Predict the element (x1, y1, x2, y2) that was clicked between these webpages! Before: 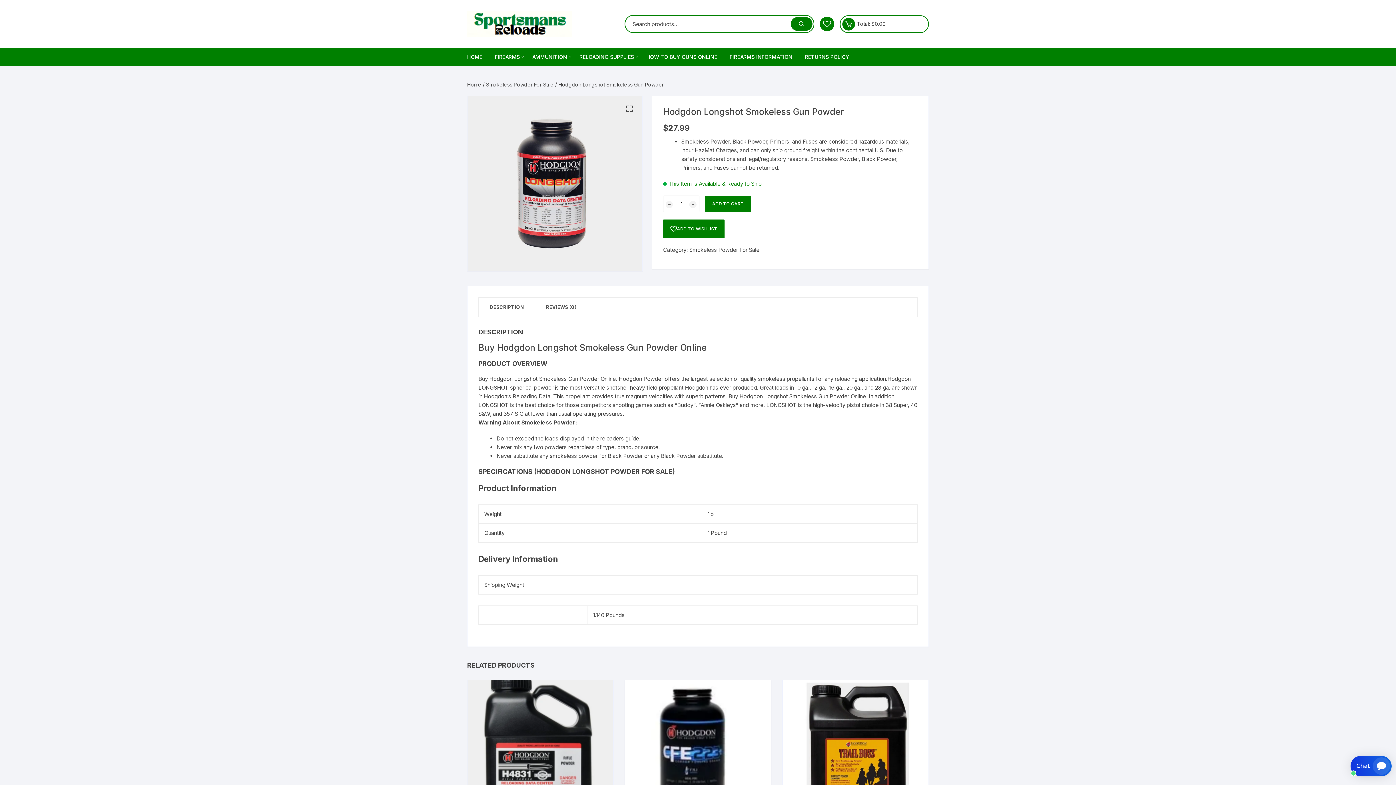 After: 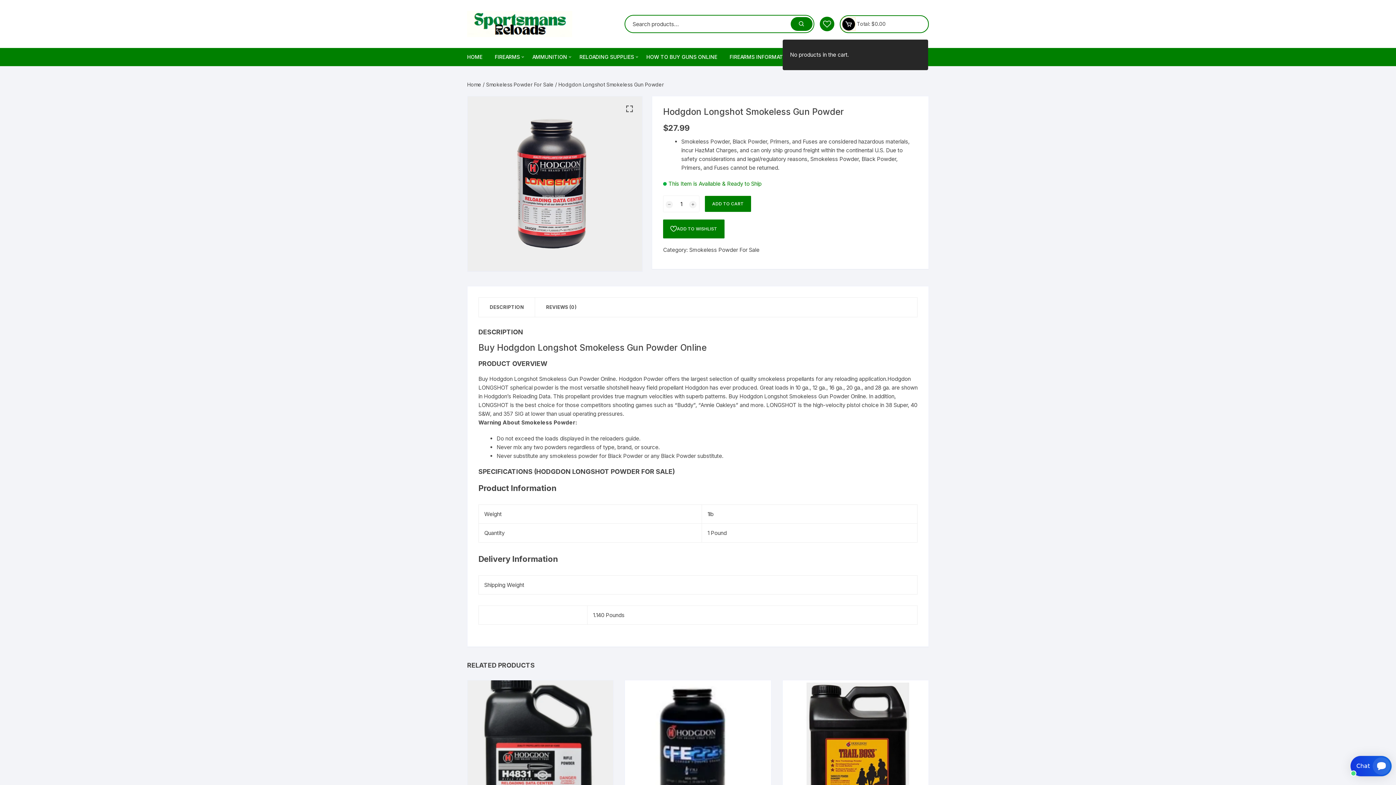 Action: bbox: (842, 17, 855, 30)